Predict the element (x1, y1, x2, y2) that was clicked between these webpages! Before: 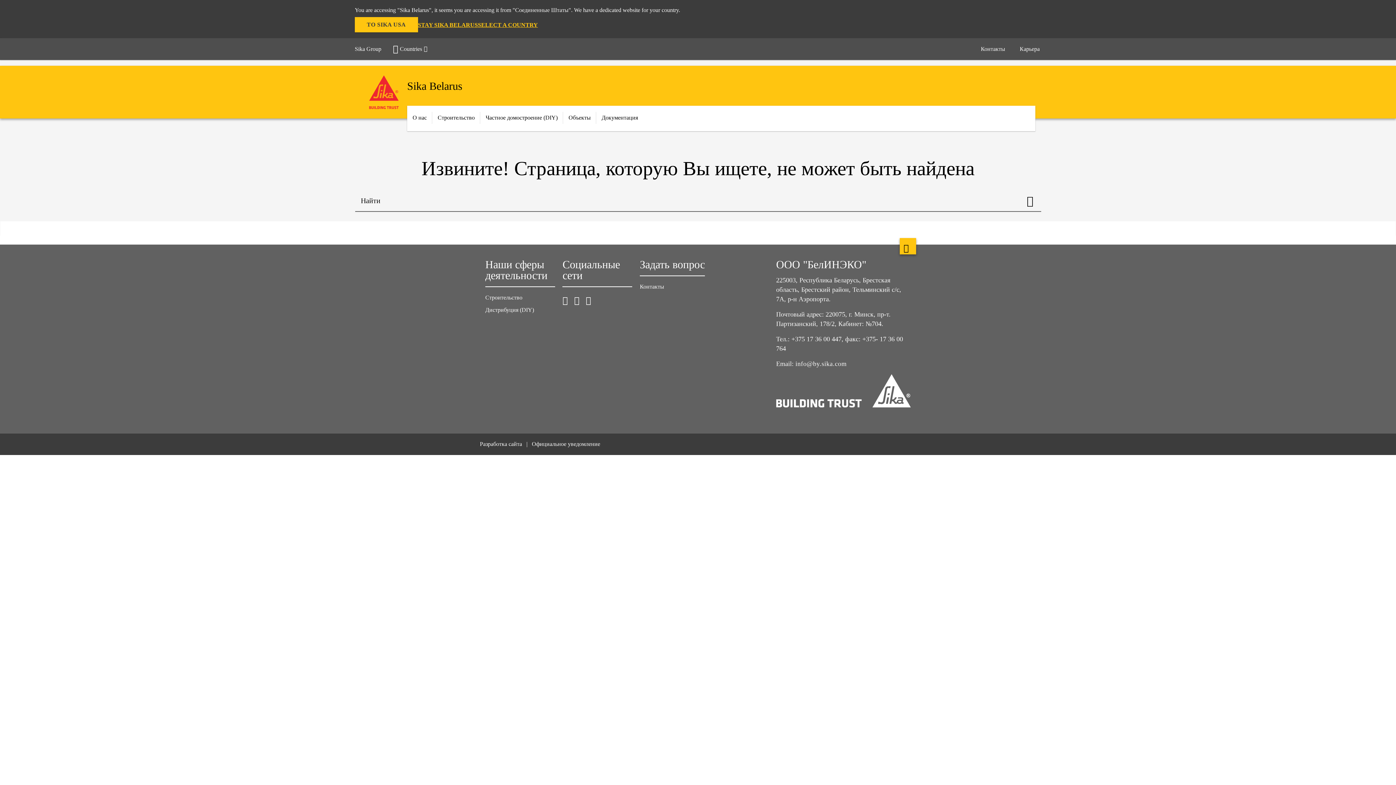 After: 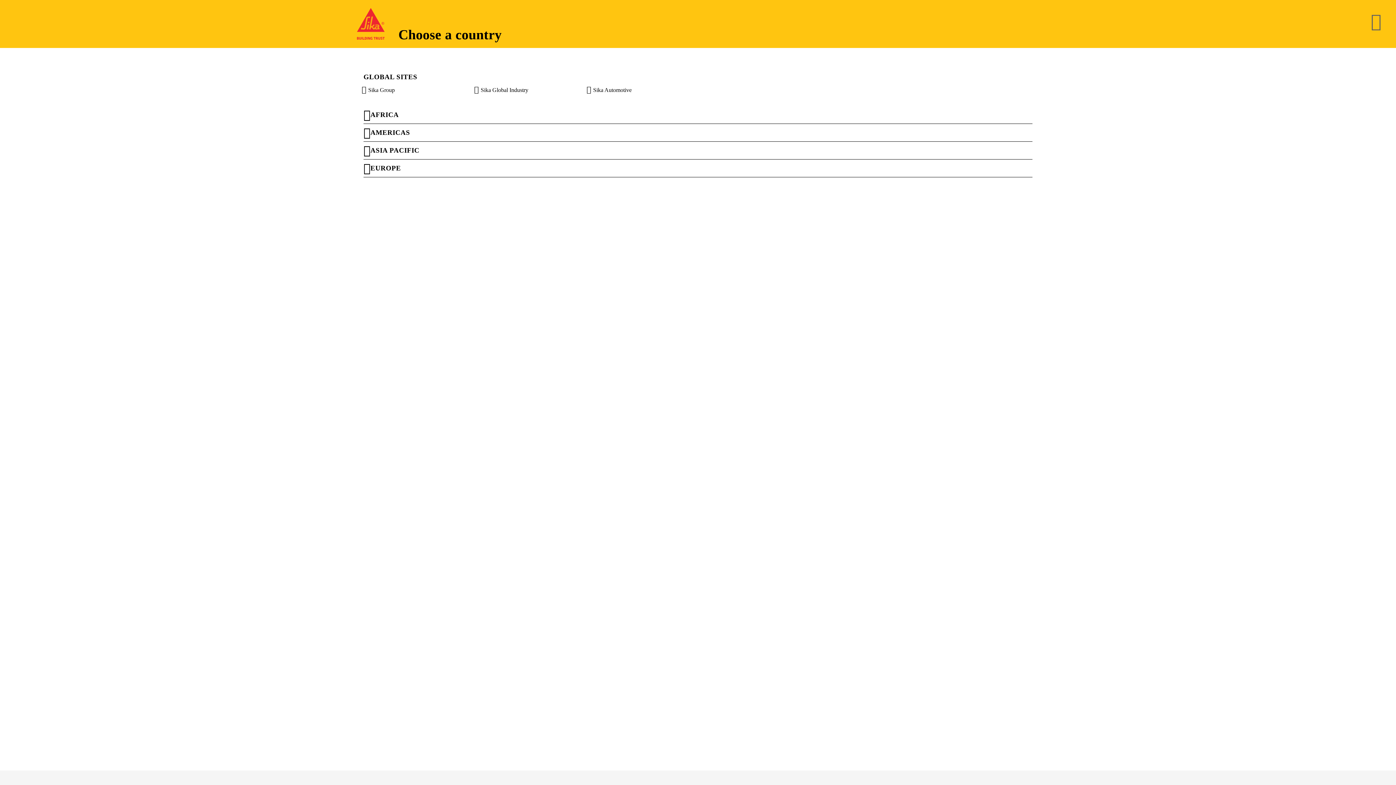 Action: bbox: (478, 20, 538, 28) label: SELECT A COUNTRY